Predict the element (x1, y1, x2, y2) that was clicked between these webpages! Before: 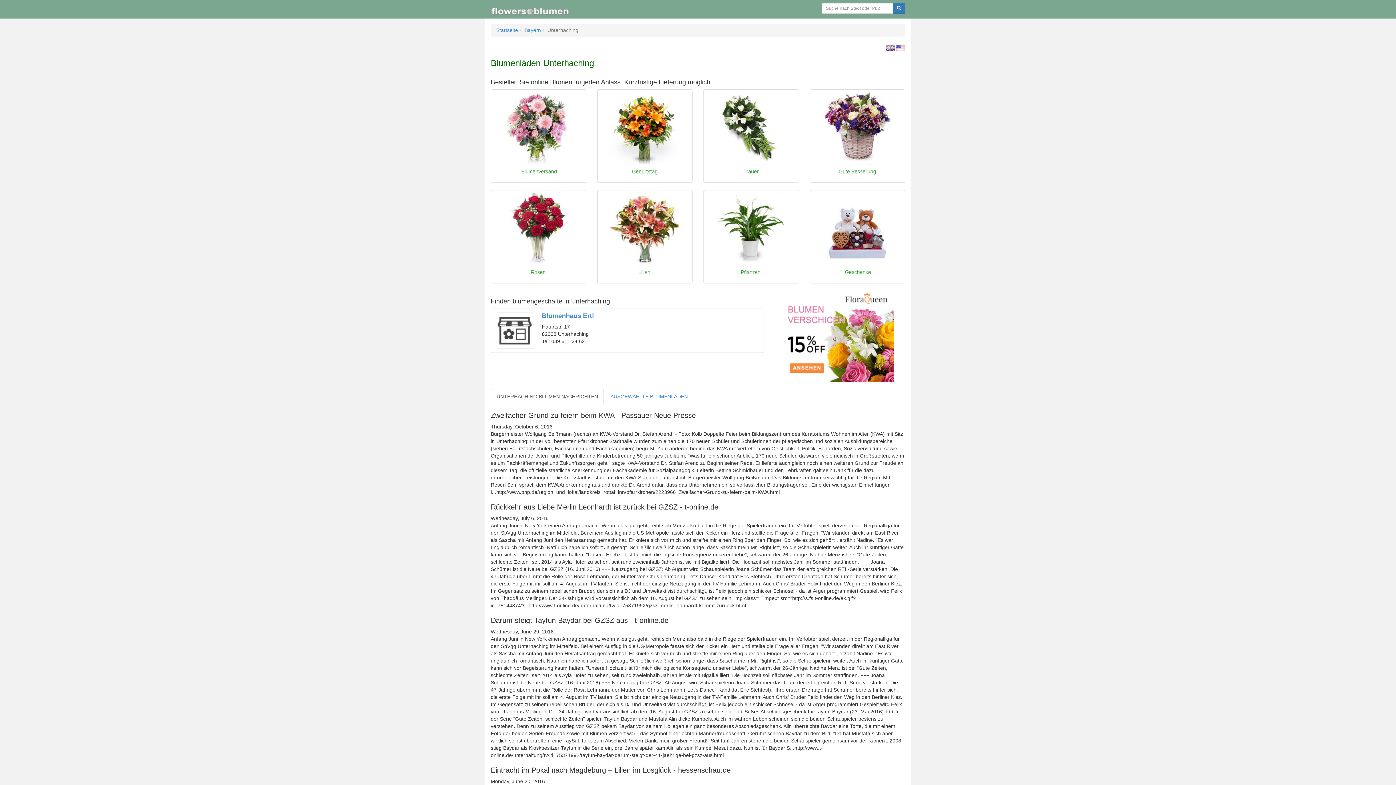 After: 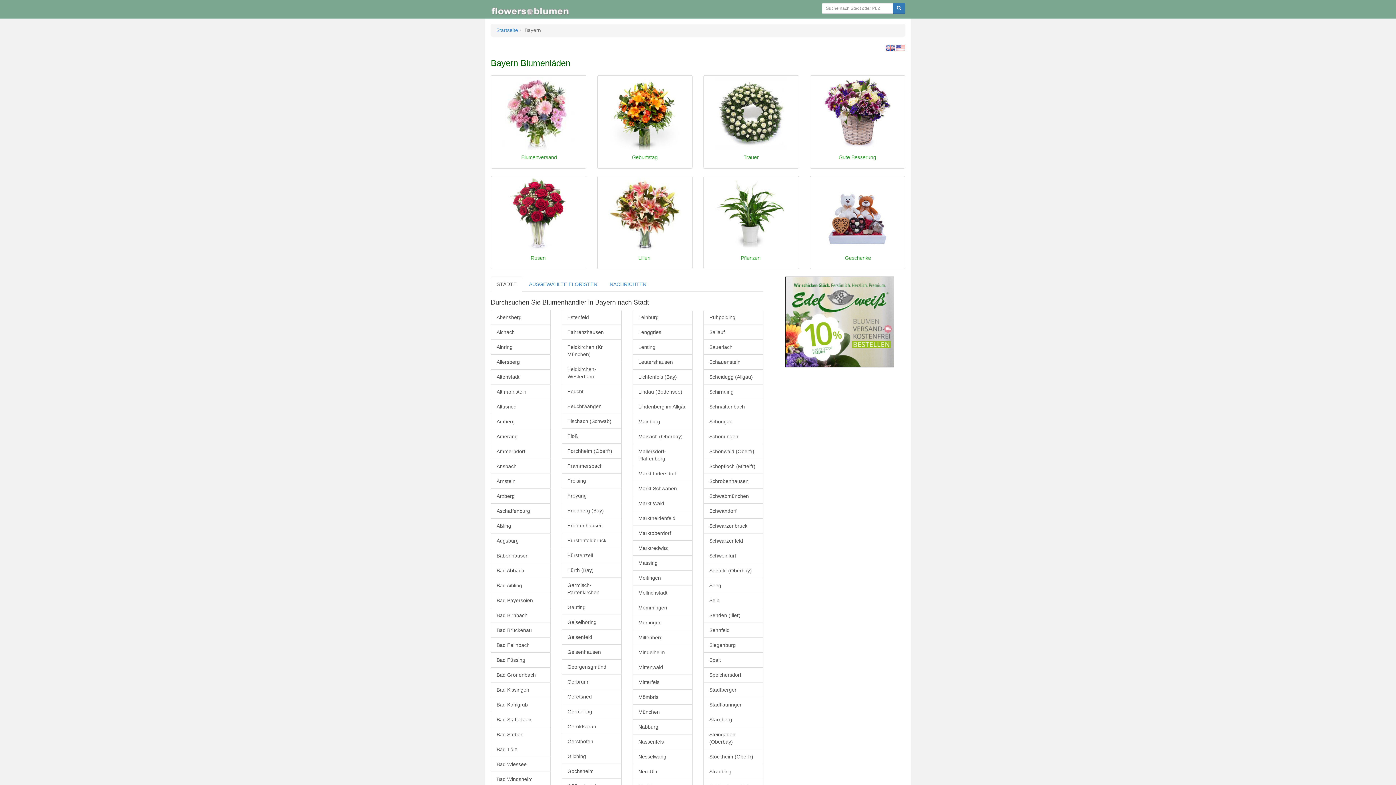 Action: label: Bayern bbox: (524, 27, 541, 33)